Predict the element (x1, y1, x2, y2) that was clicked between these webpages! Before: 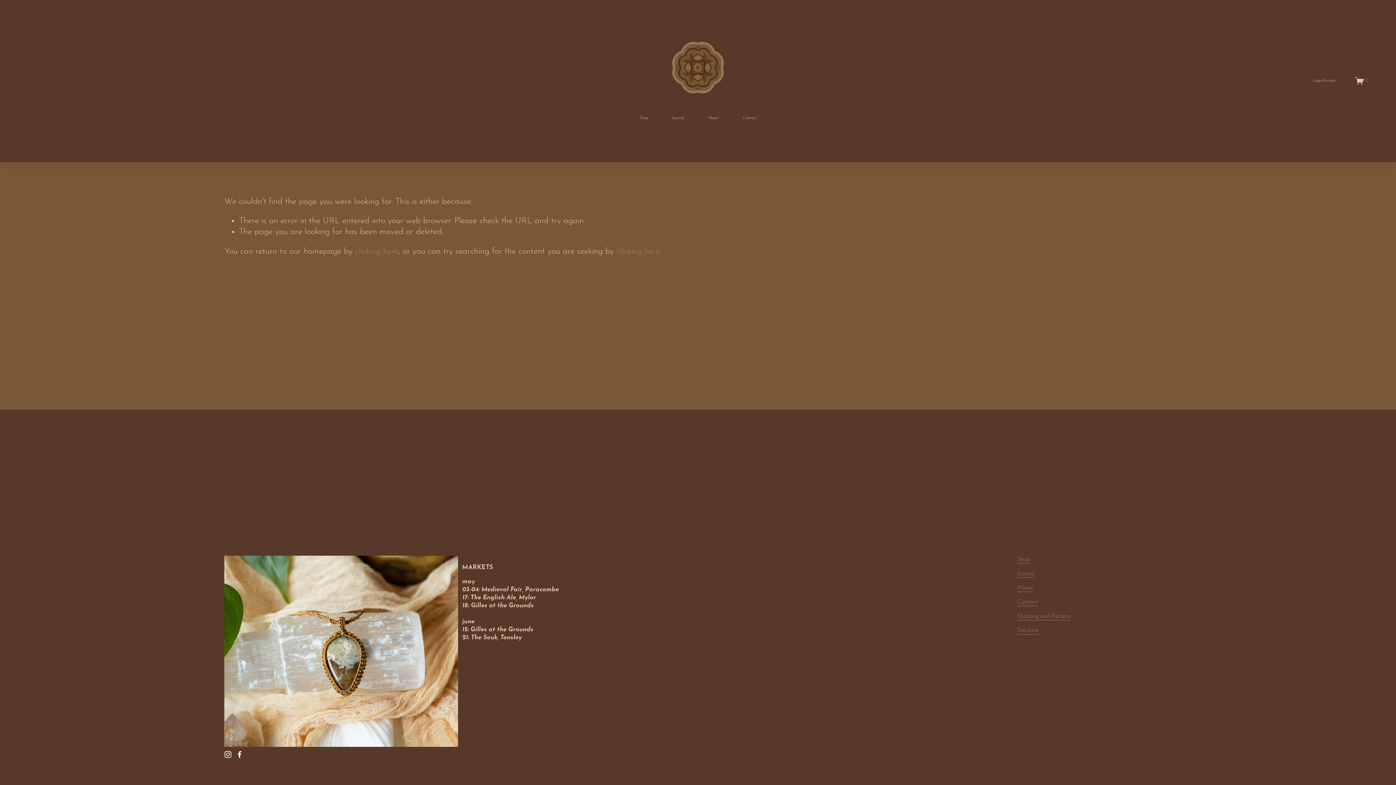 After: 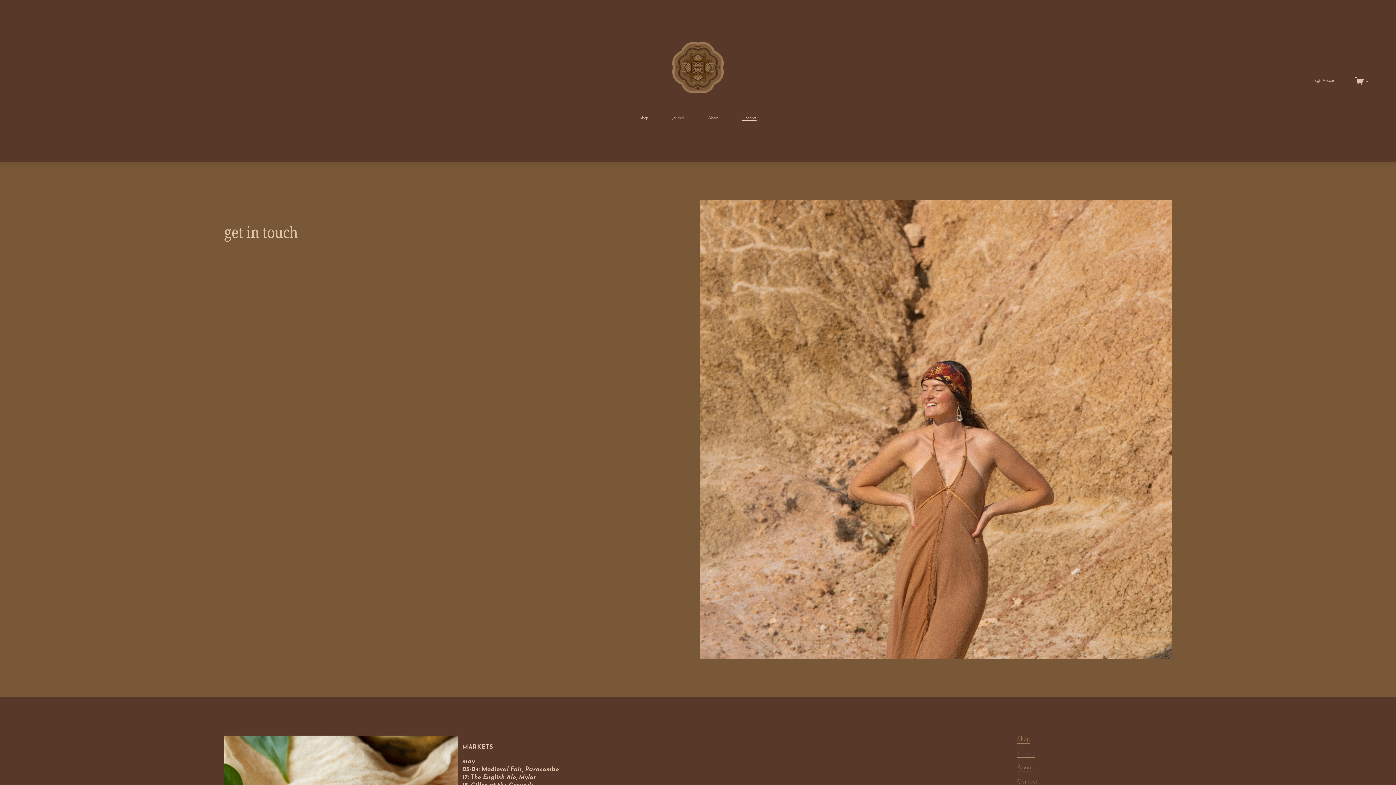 Action: label: Contact bbox: (742, 115, 756, 121)